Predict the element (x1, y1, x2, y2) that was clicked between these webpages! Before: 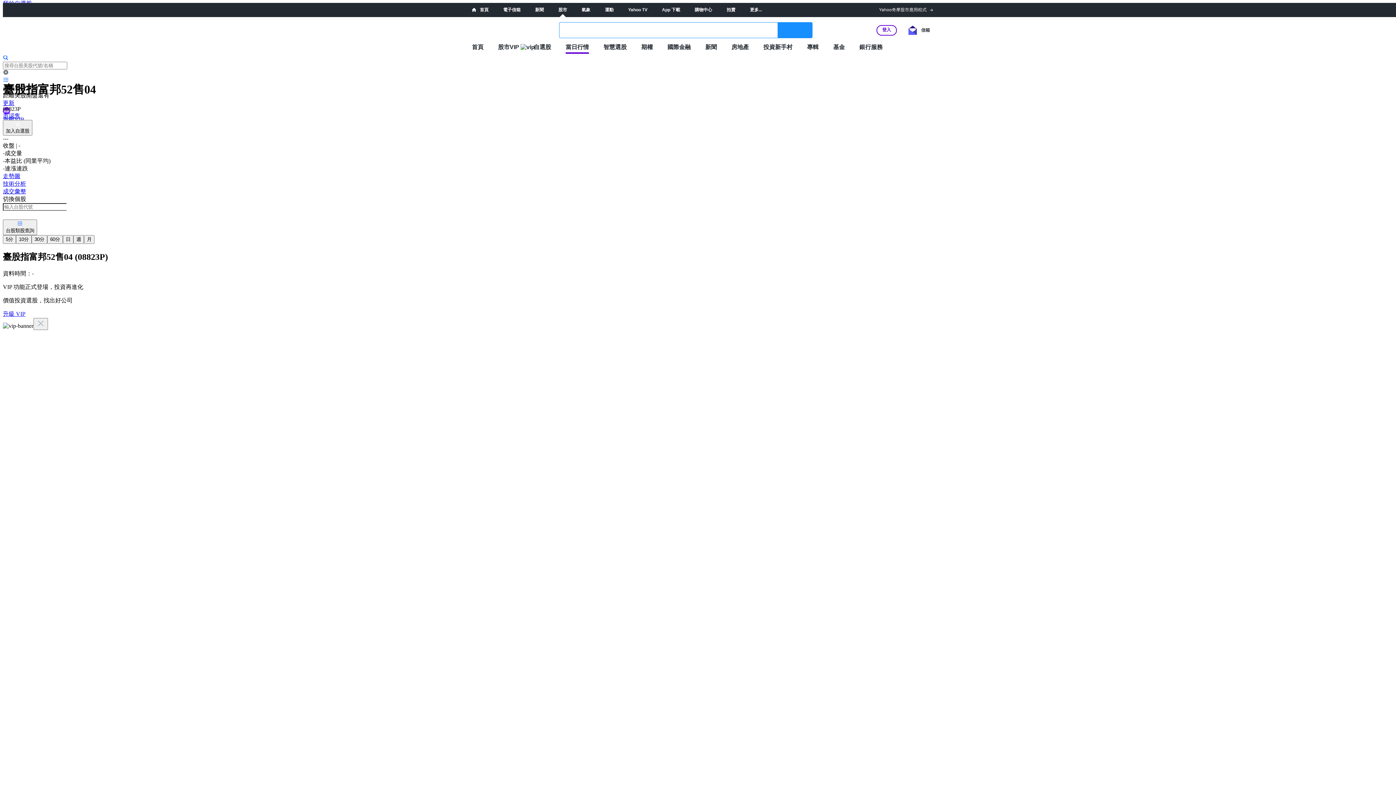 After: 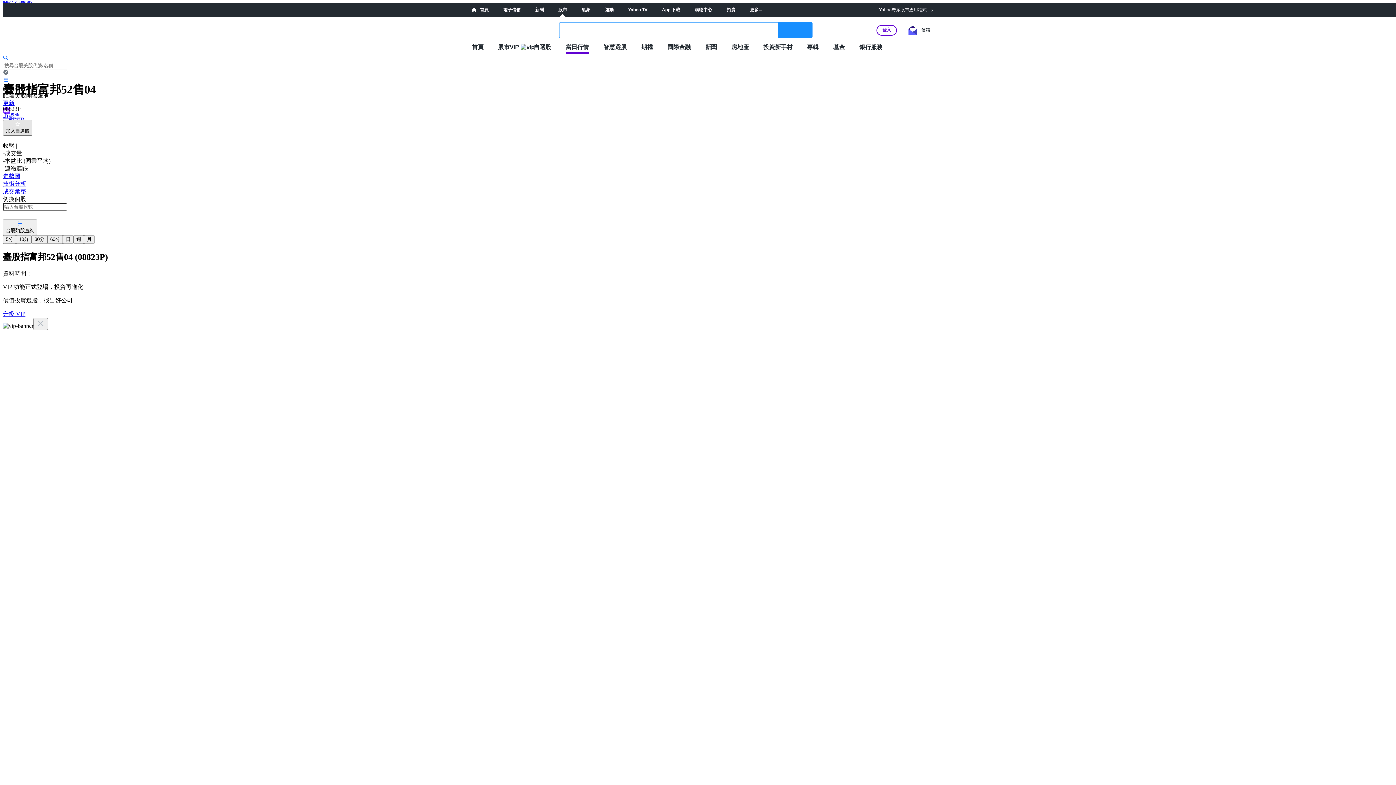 Action: label: 加入自選股 bbox: (2, 119, 32, 135)